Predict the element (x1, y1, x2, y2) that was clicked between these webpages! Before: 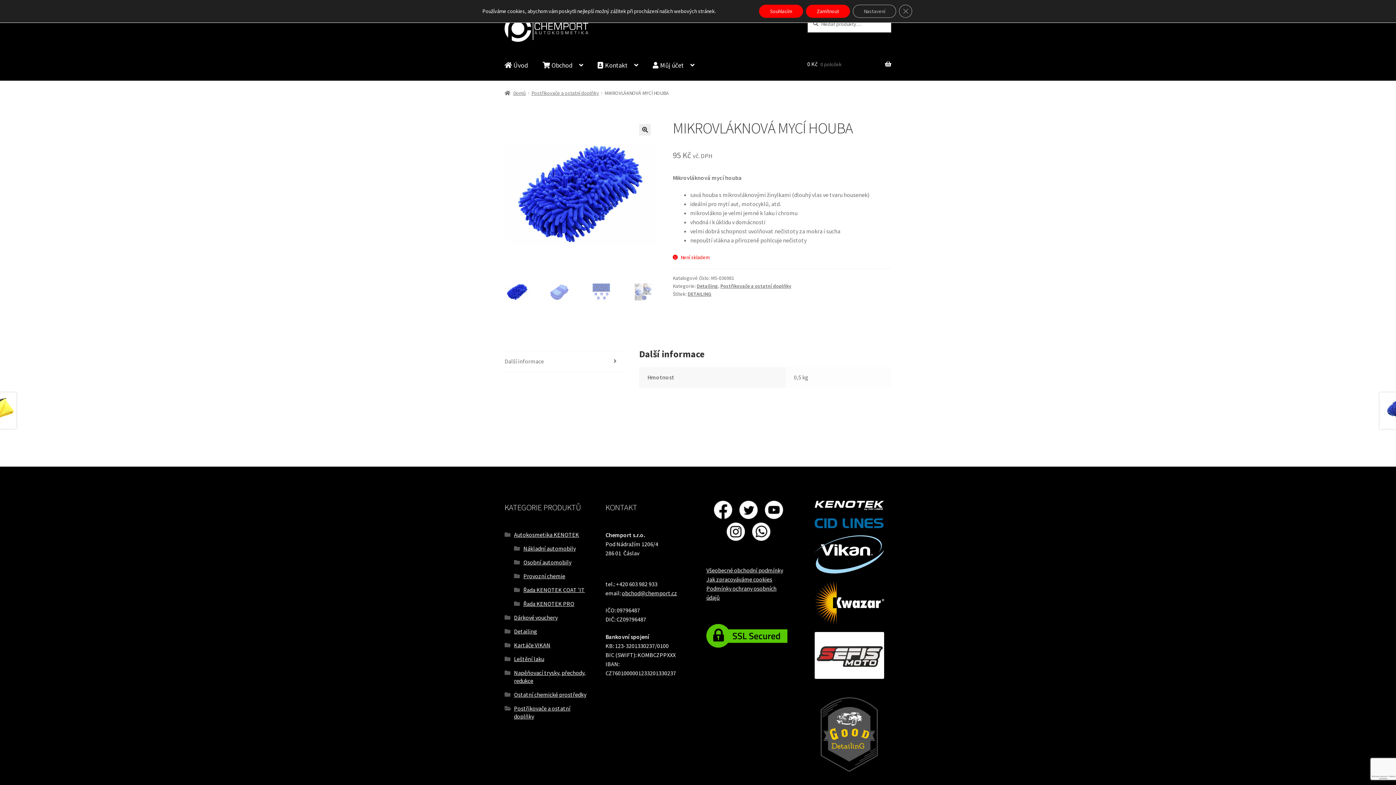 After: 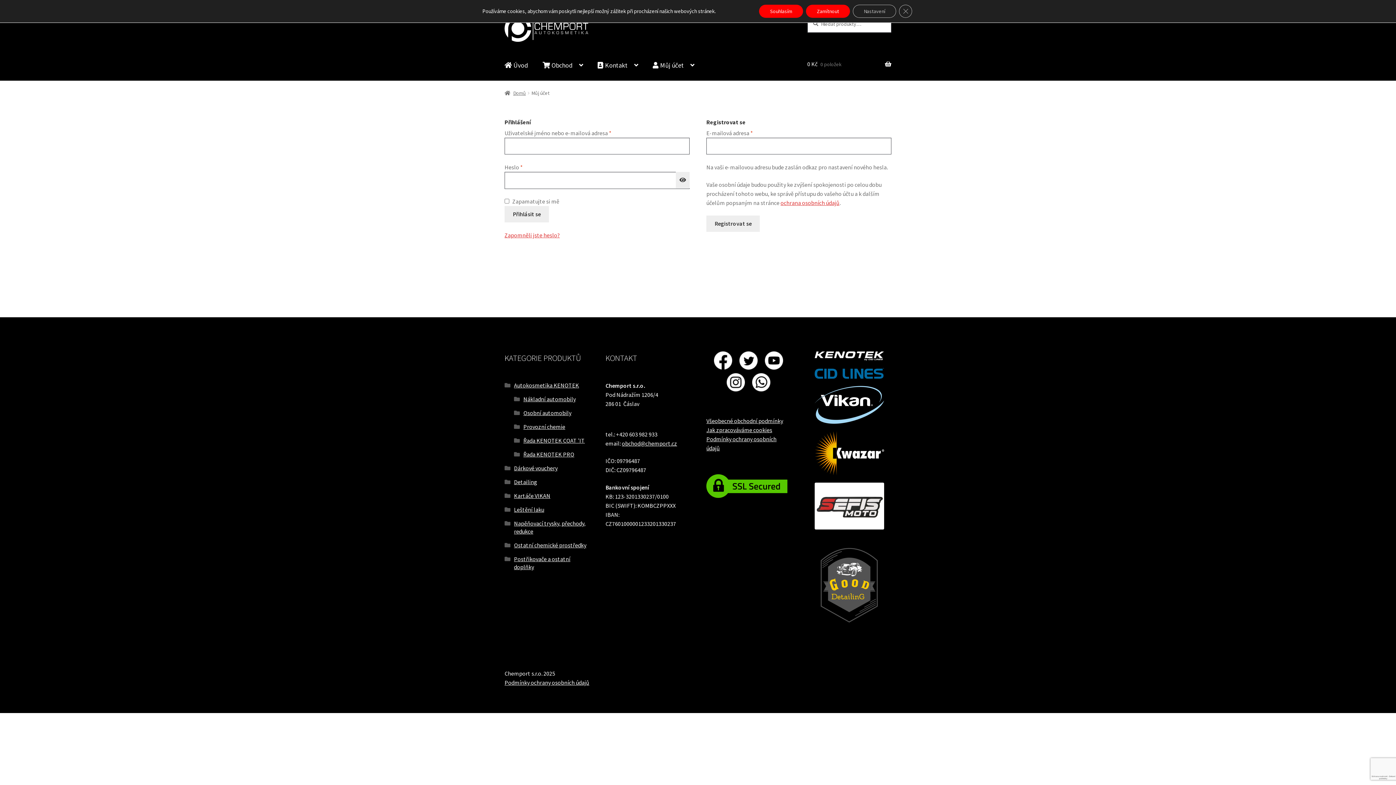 Action: label: Můj účet bbox: (646, 50, 701, 80)